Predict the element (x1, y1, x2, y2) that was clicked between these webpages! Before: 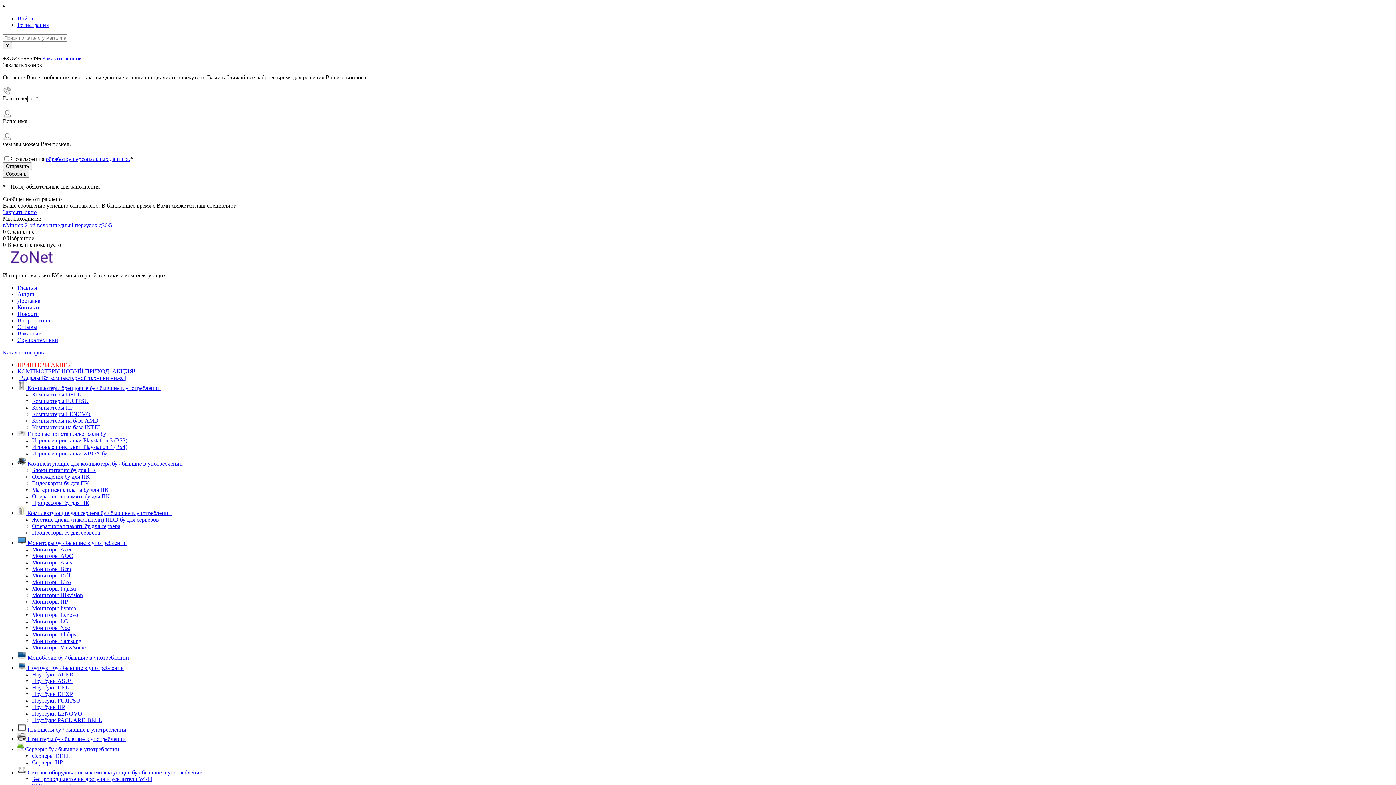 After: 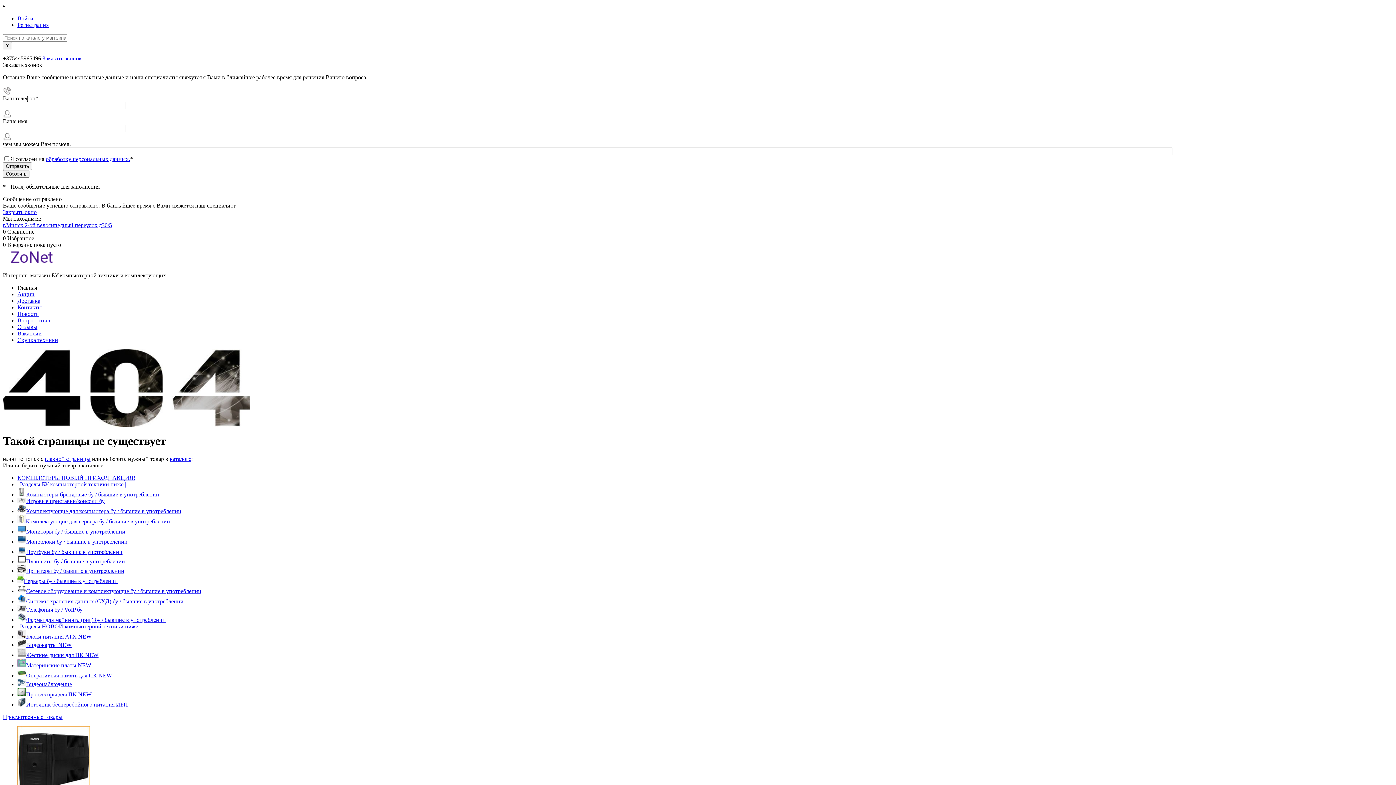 Action: label: Доставка bbox: (17, 297, 40, 304)